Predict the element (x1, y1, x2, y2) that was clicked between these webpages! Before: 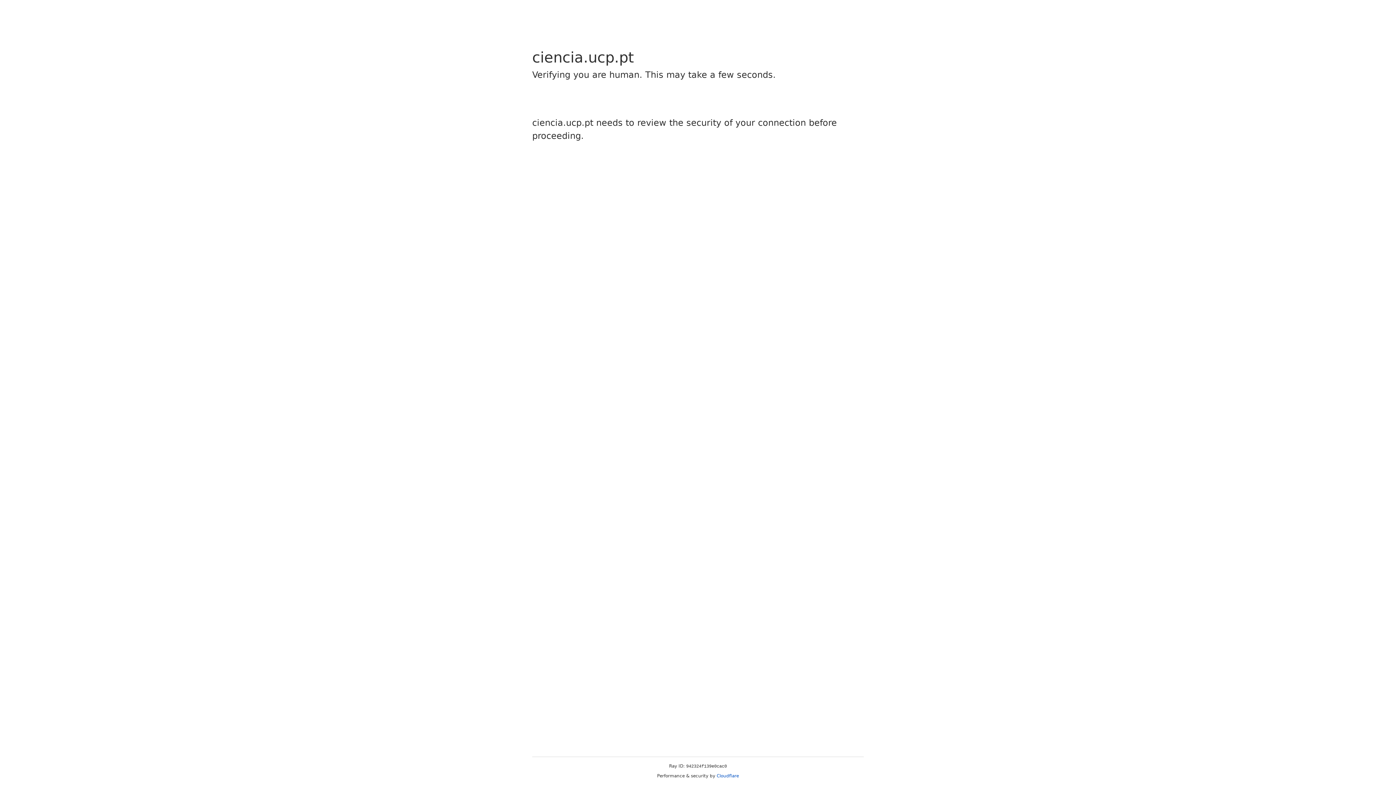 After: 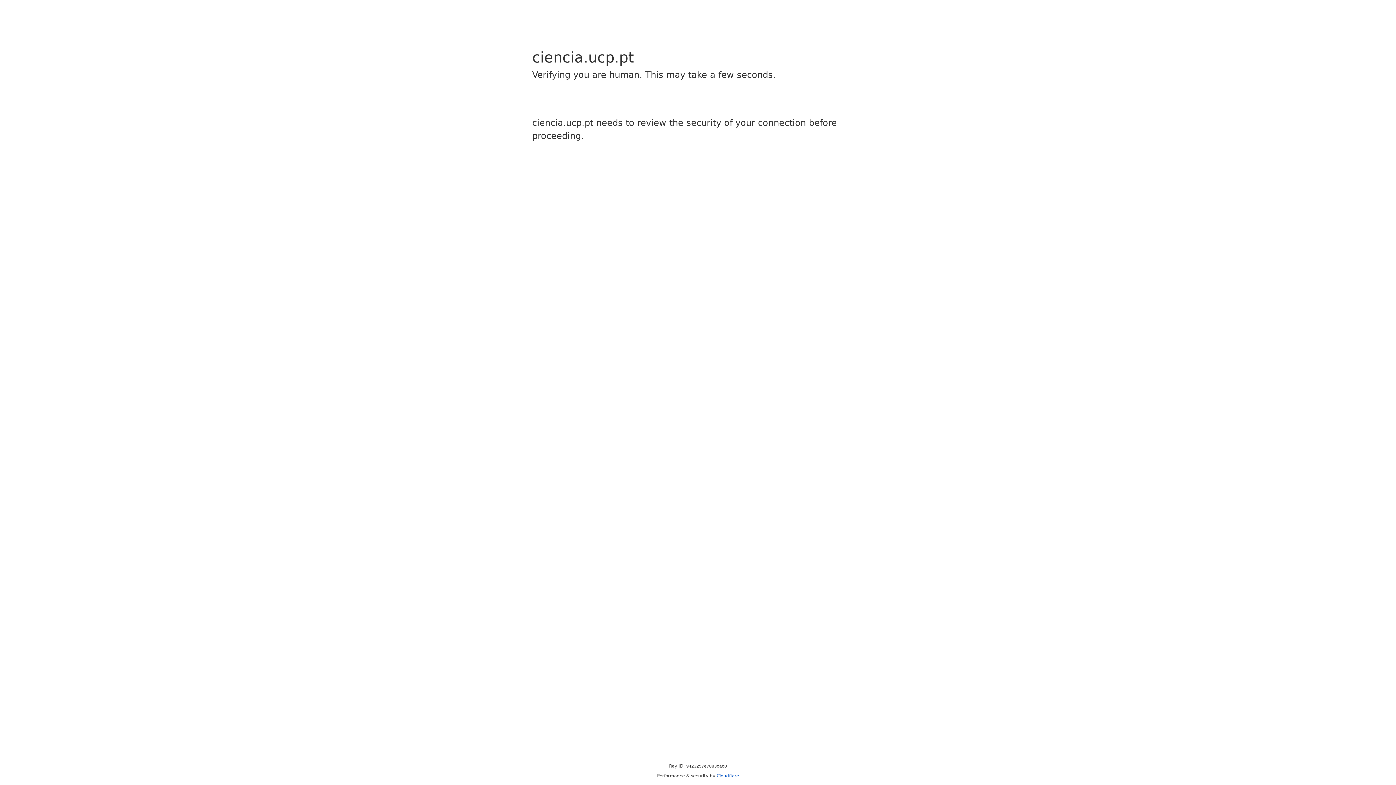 Action: bbox: (716, 773, 739, 778) label: Cloudflare